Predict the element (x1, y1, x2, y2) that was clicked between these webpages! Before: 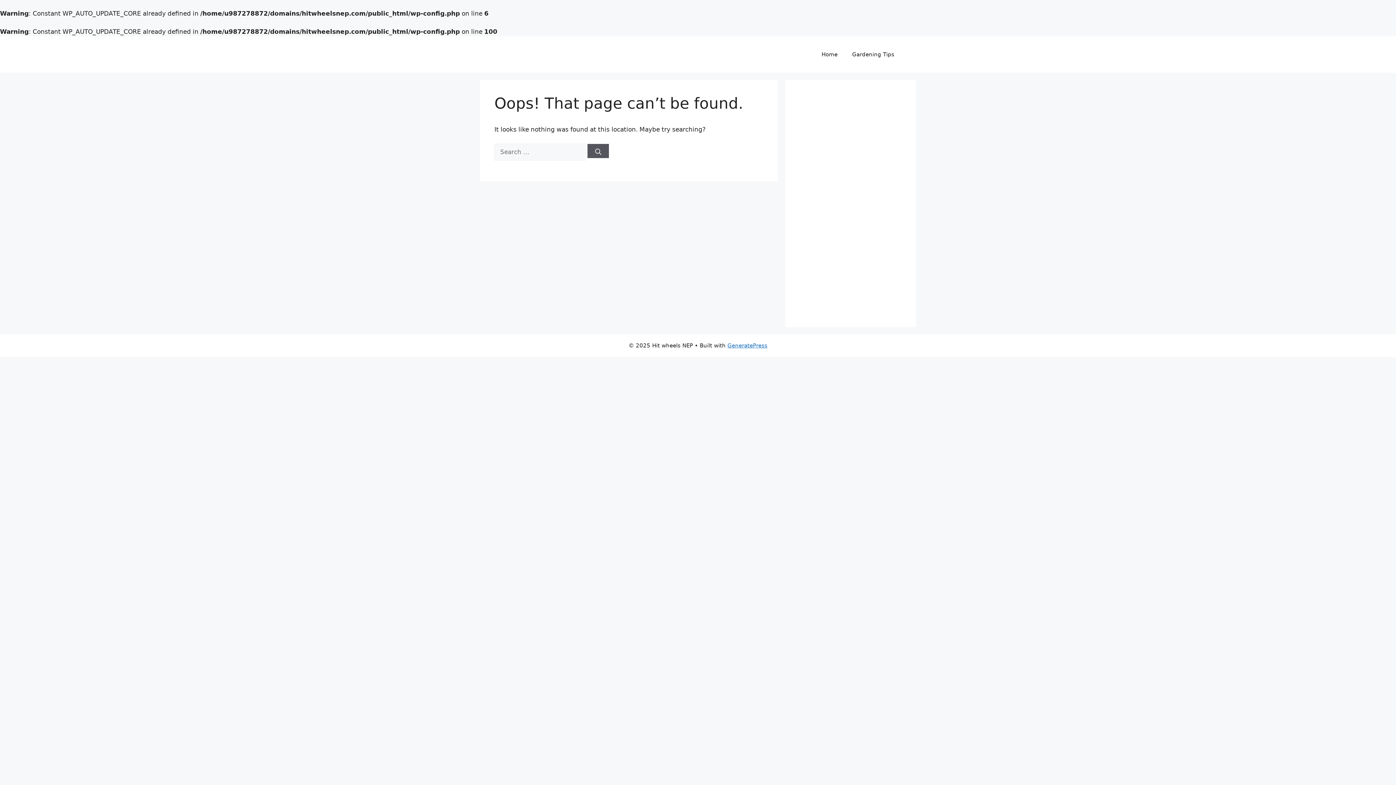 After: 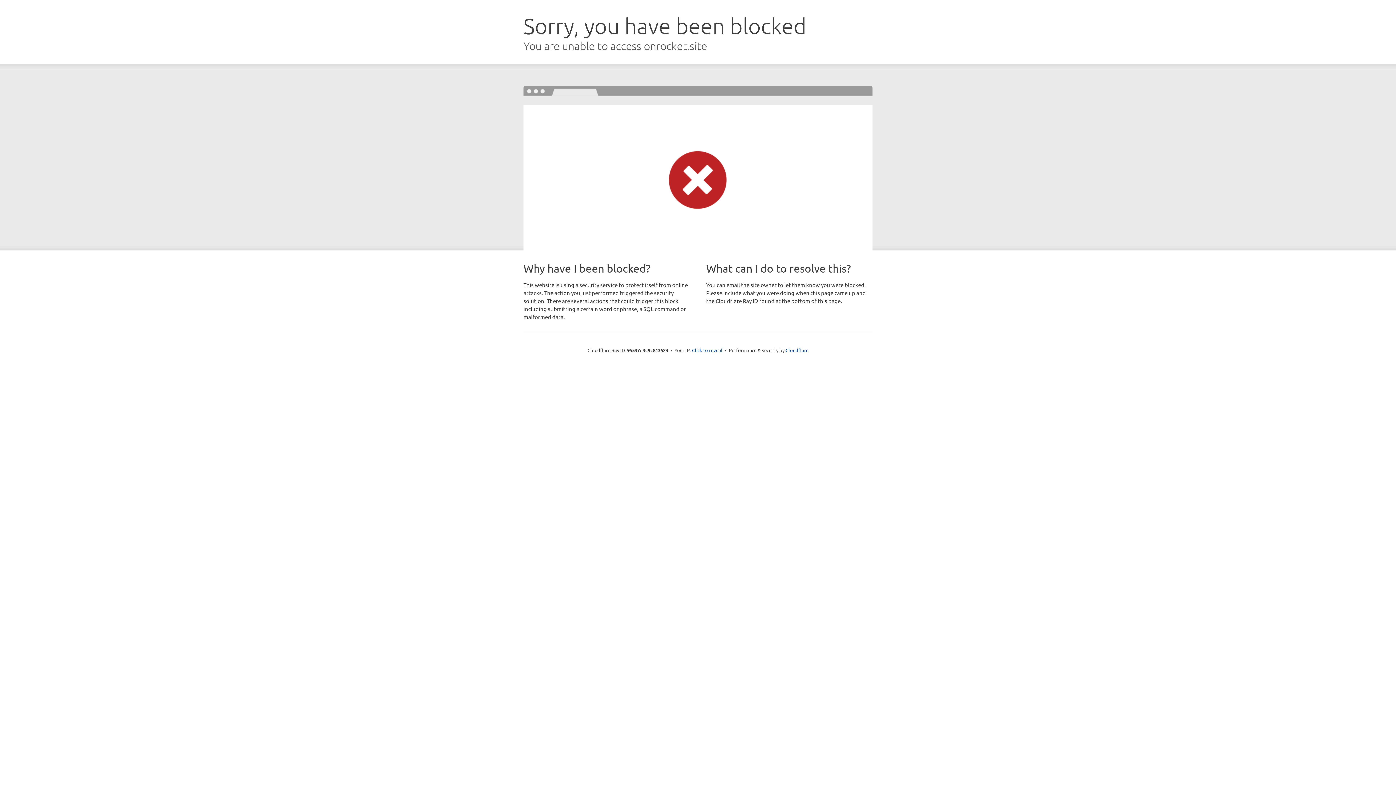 Action: bbox: (727, 342, 767, 349) label: GeneratePress